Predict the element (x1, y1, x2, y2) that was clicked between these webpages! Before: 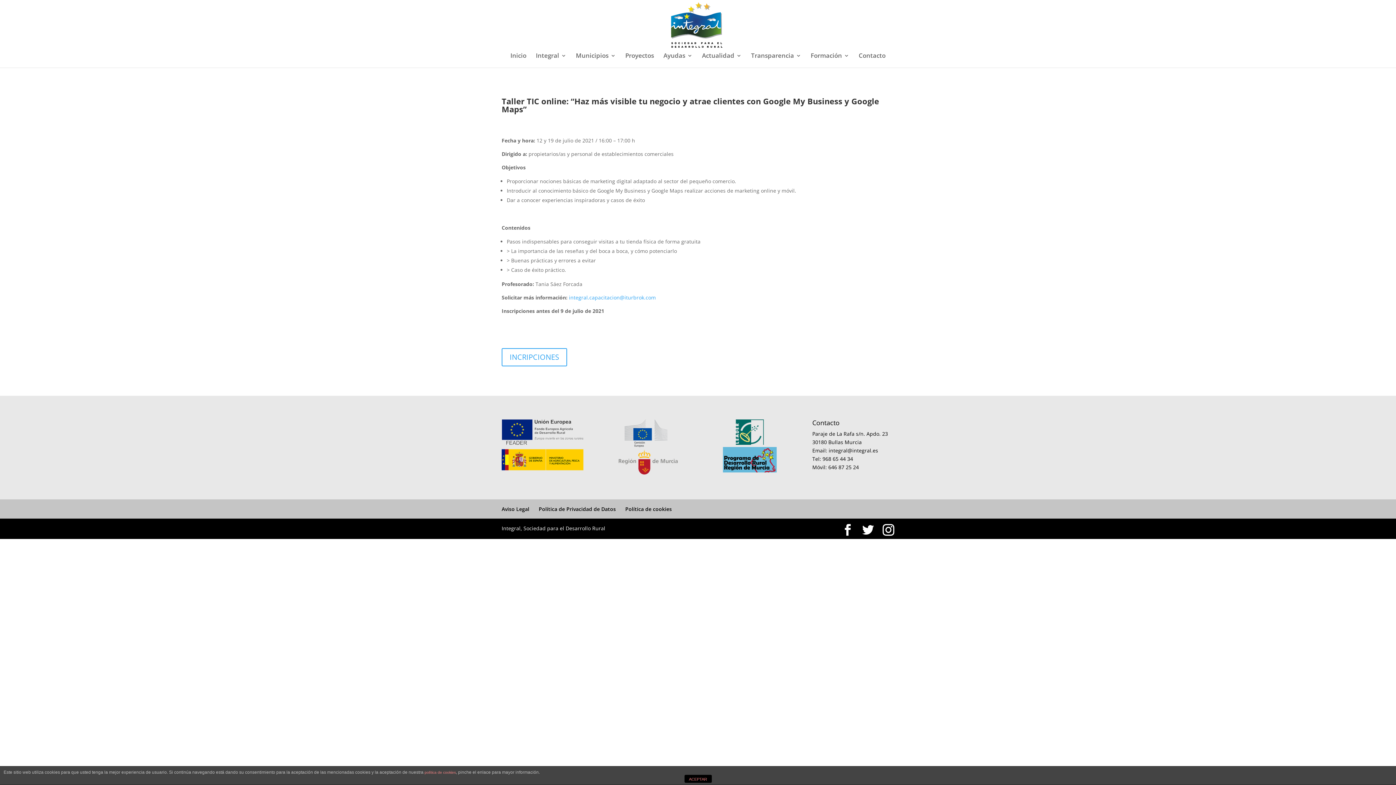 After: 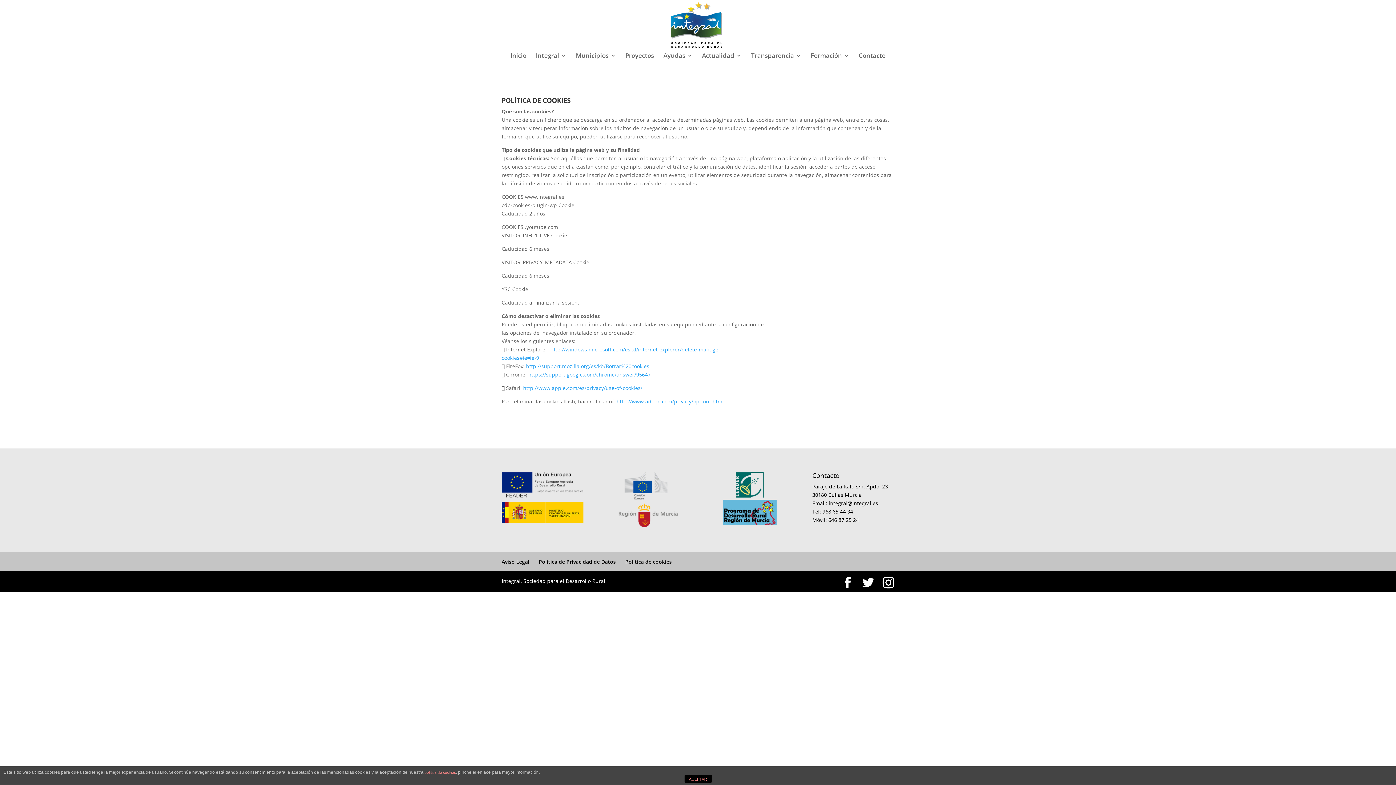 Action: label: Política de cookies bbox: (625, 505, 672, 512)